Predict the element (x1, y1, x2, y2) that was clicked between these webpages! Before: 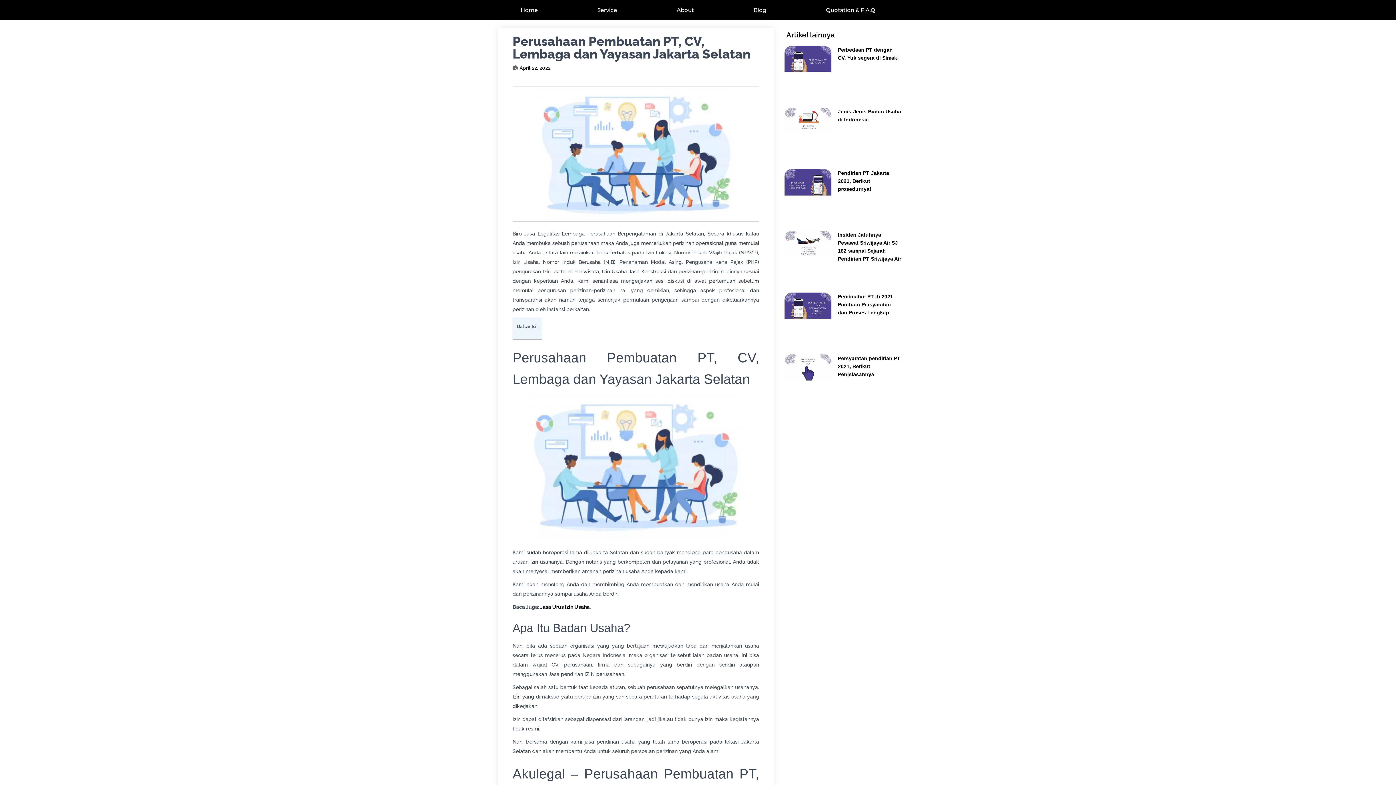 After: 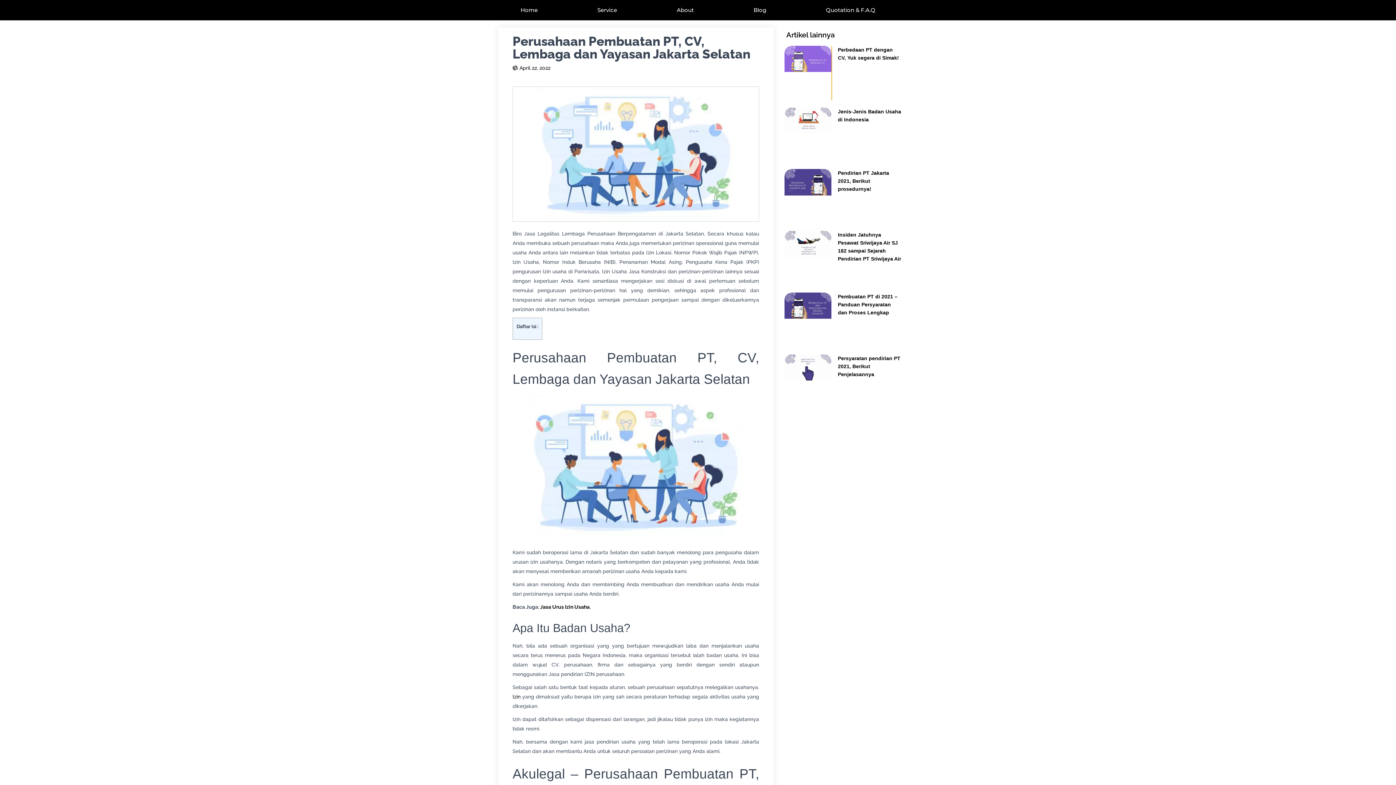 Action: bbox: (784, 45, 831, 100)